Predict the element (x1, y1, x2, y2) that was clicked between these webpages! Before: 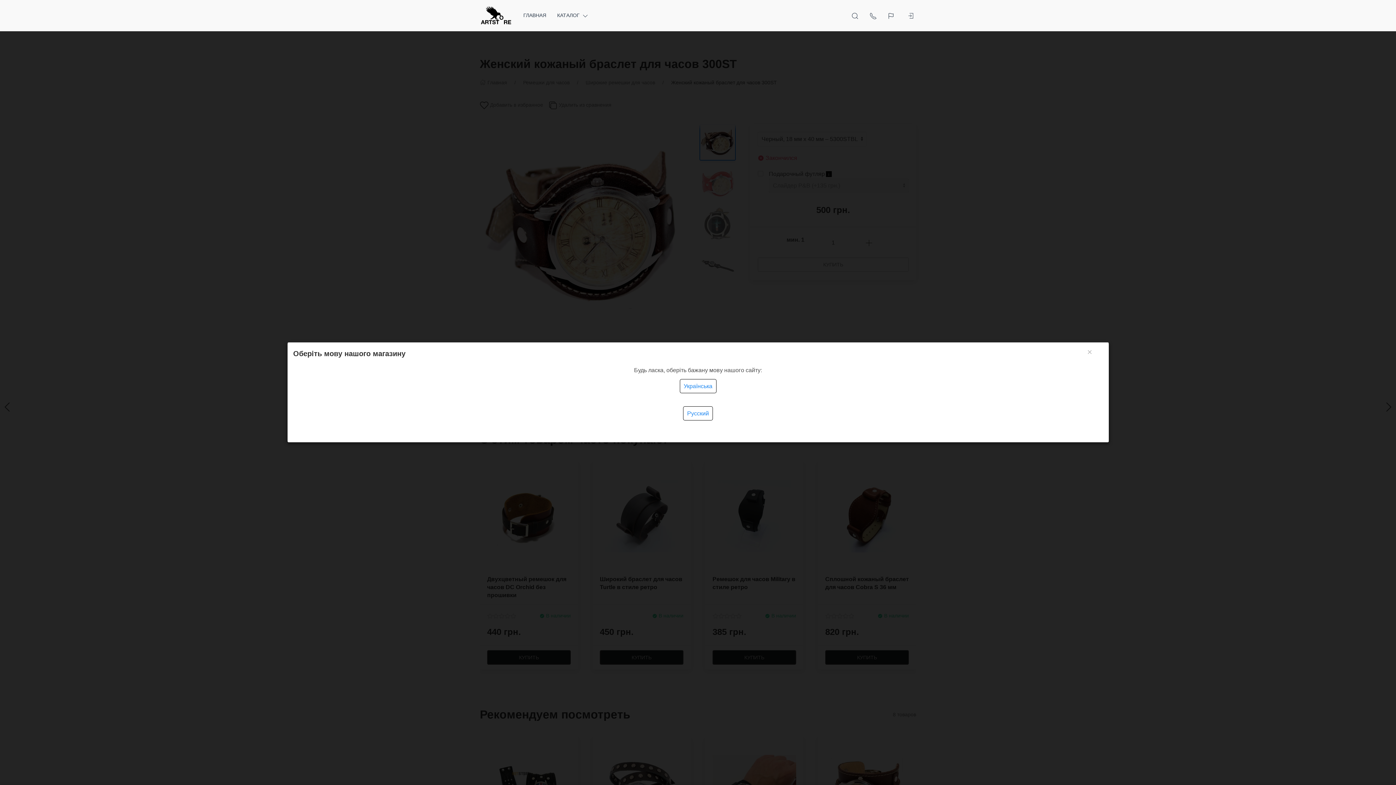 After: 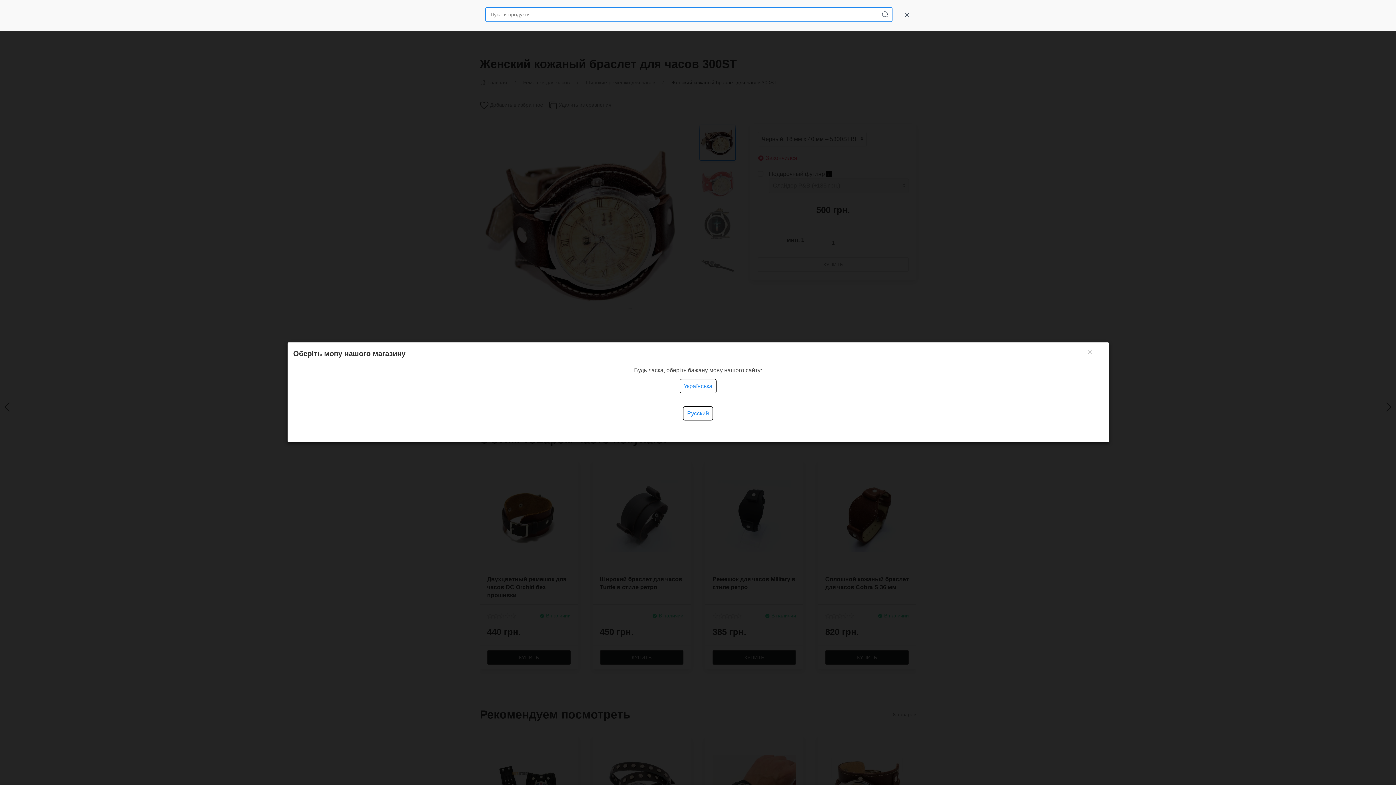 Action: bbox: (846, 1, 864, 30) label: Открыть поиск